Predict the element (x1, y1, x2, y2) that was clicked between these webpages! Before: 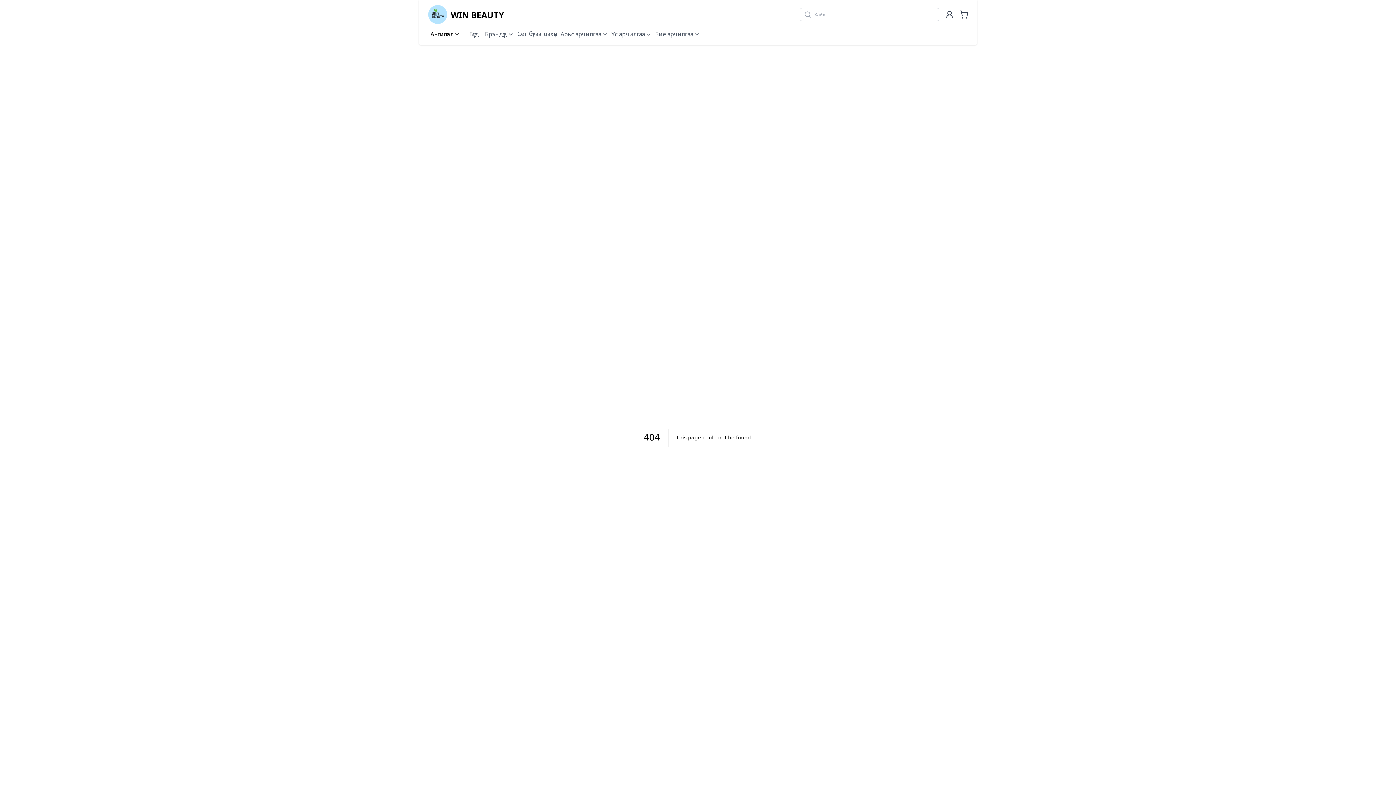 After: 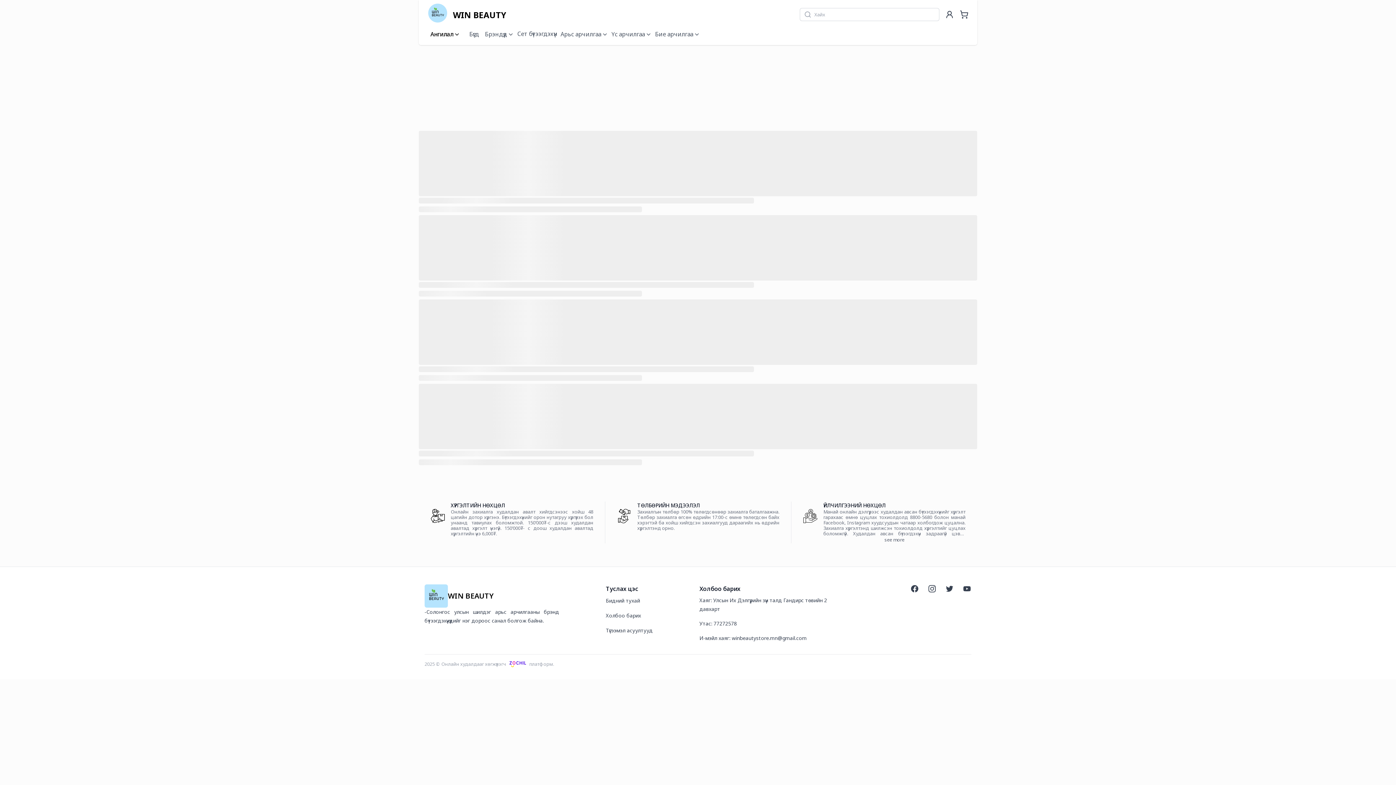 Action: bbox: (424, 2, 506, 26) label: WIN BEAUTY